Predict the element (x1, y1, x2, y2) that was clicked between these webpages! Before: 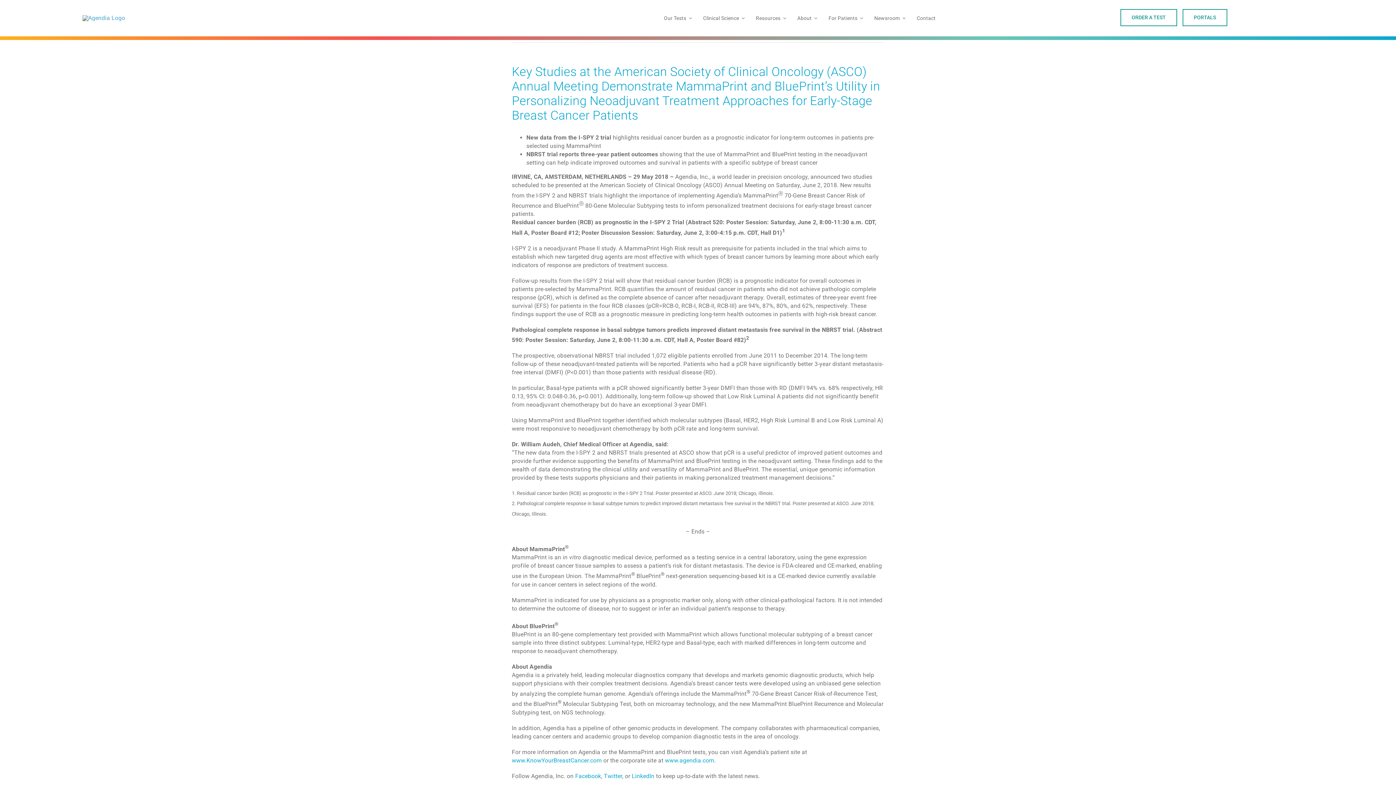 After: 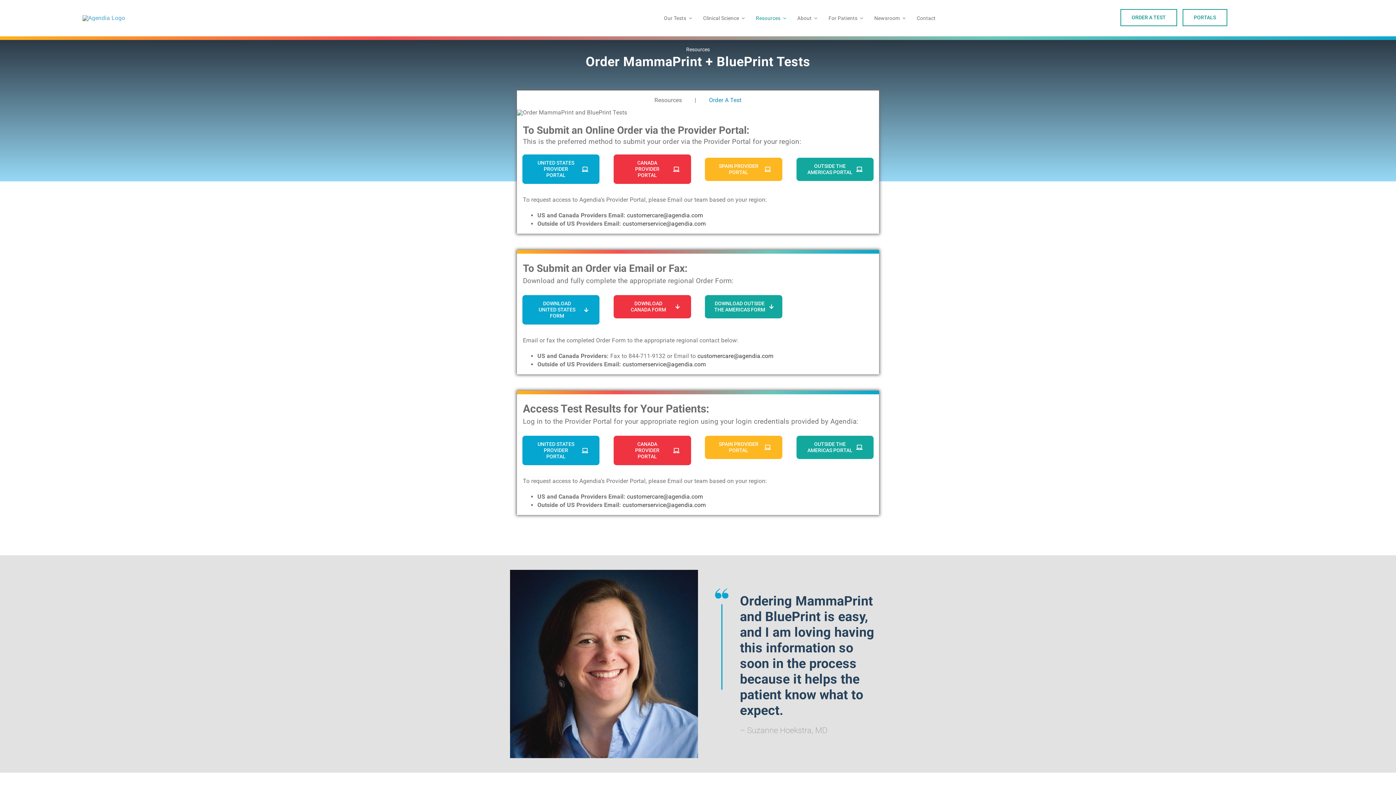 Action: label: Client Login bbox: (1182, 8, 1227, 26)